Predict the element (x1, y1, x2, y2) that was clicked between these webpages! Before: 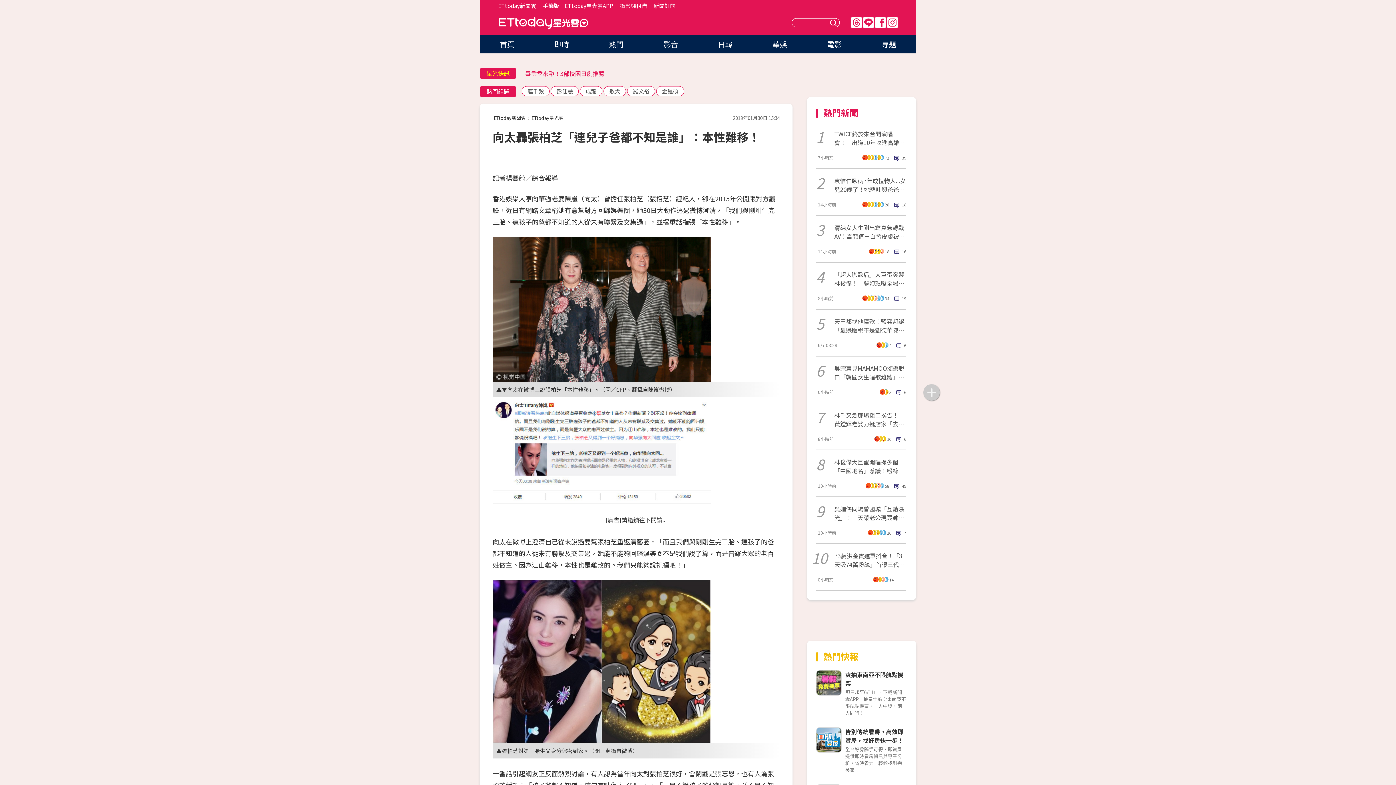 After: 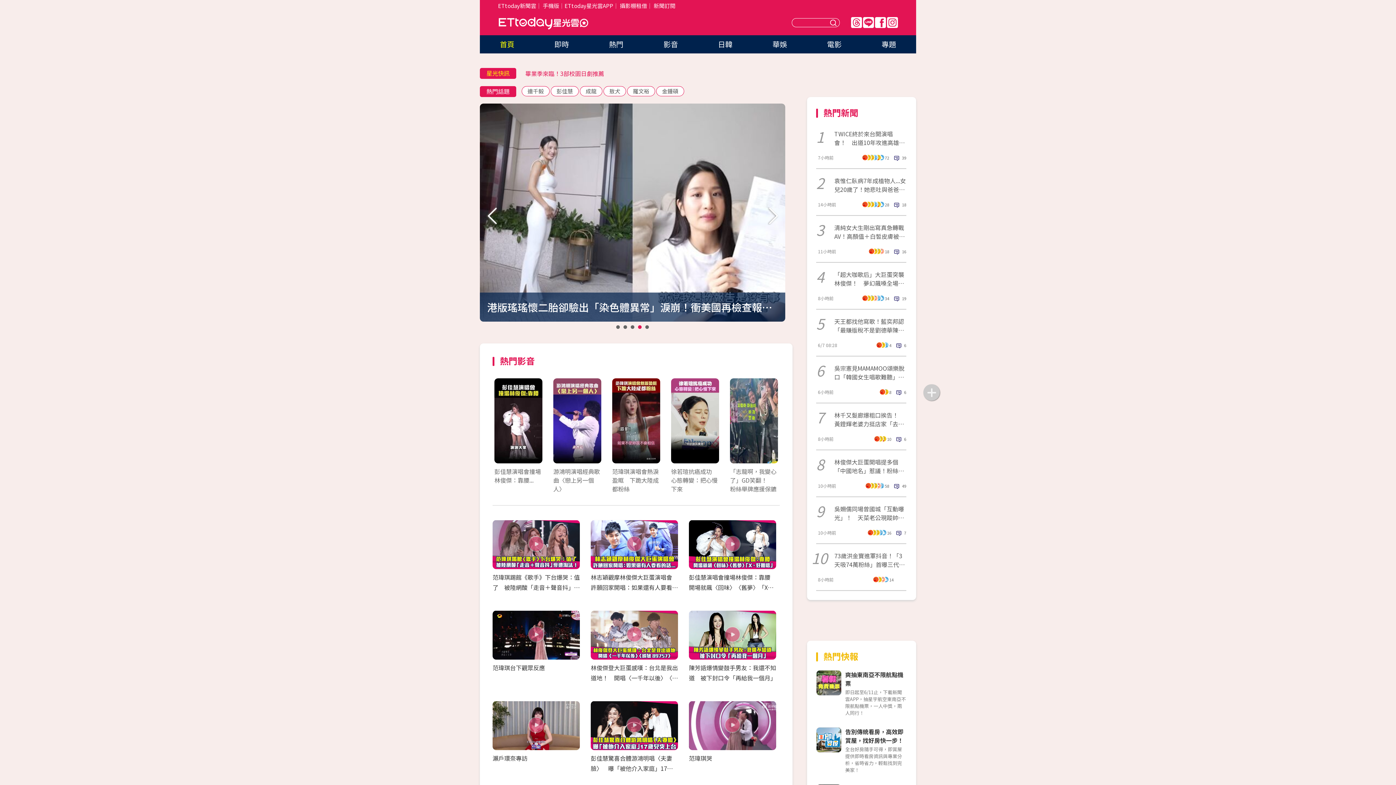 Action: label: ETtoday星光雲 bbox: (531, 114, 563, 121)